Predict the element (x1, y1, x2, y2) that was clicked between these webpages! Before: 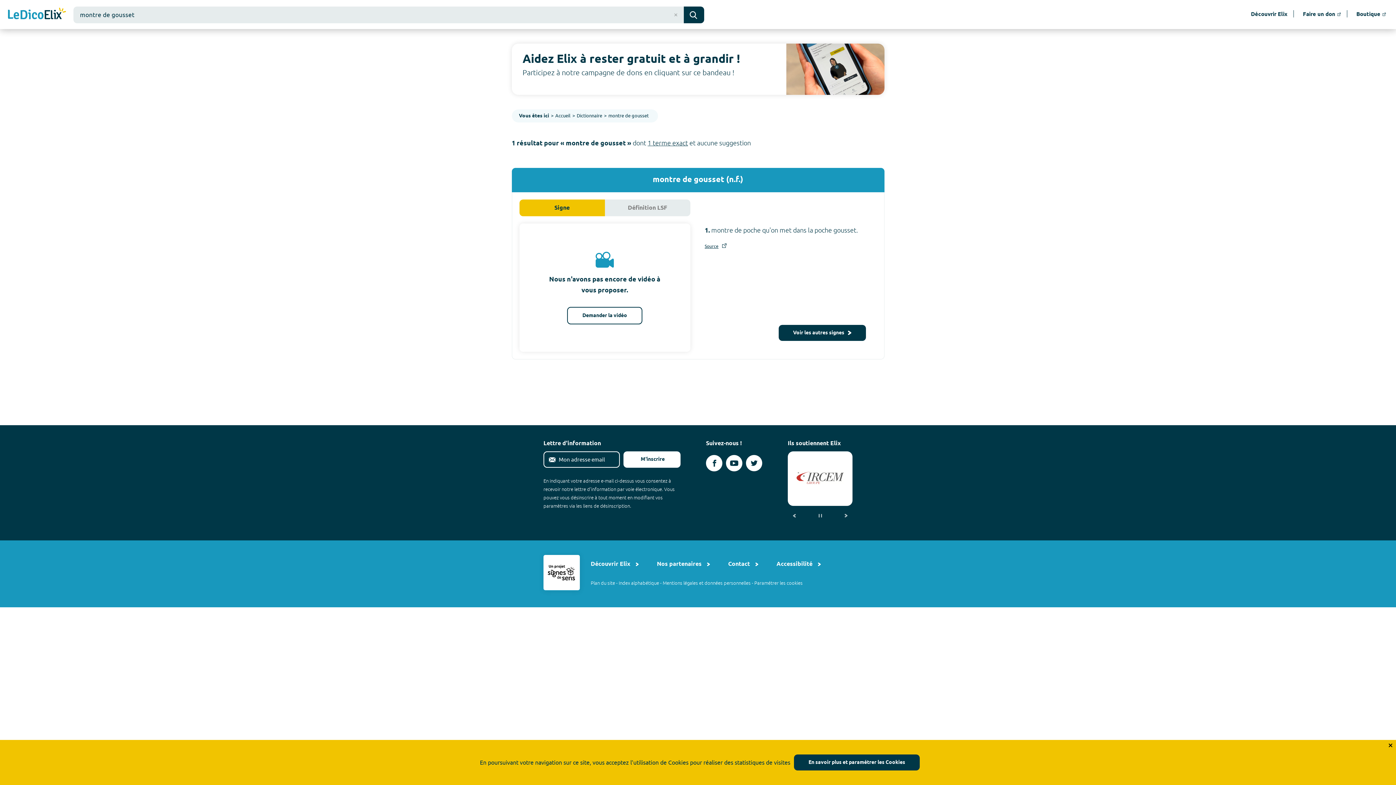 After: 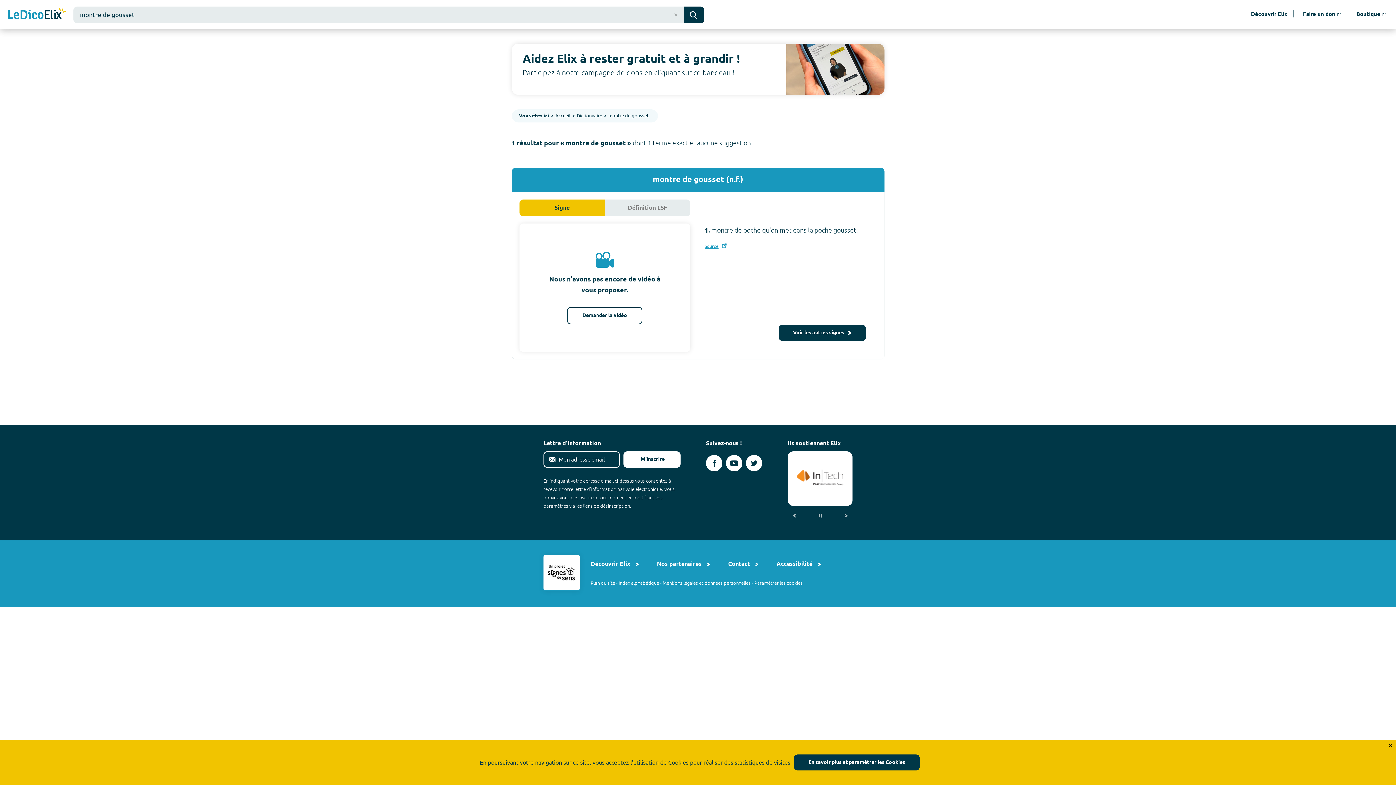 Action: label: Source bbox: (704, 243, 726, 248)